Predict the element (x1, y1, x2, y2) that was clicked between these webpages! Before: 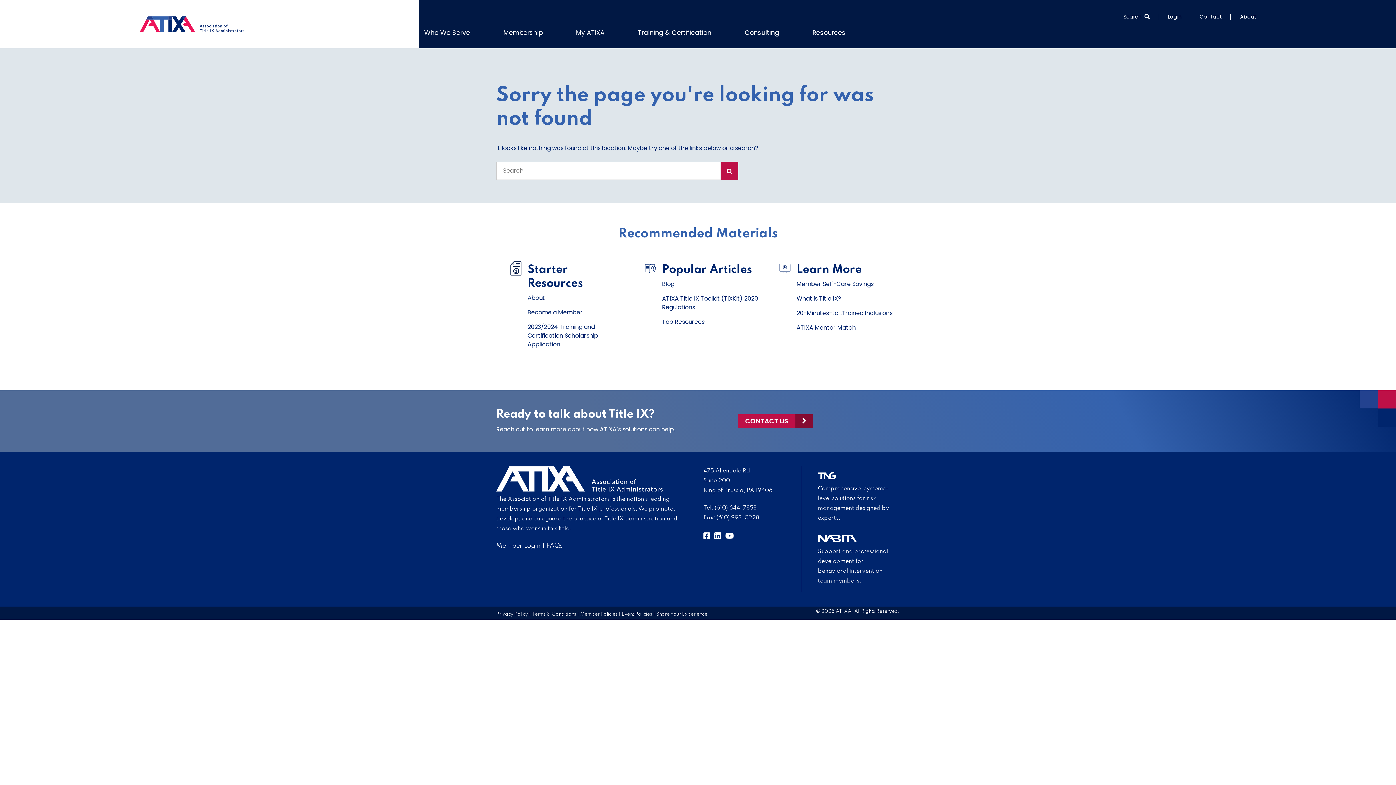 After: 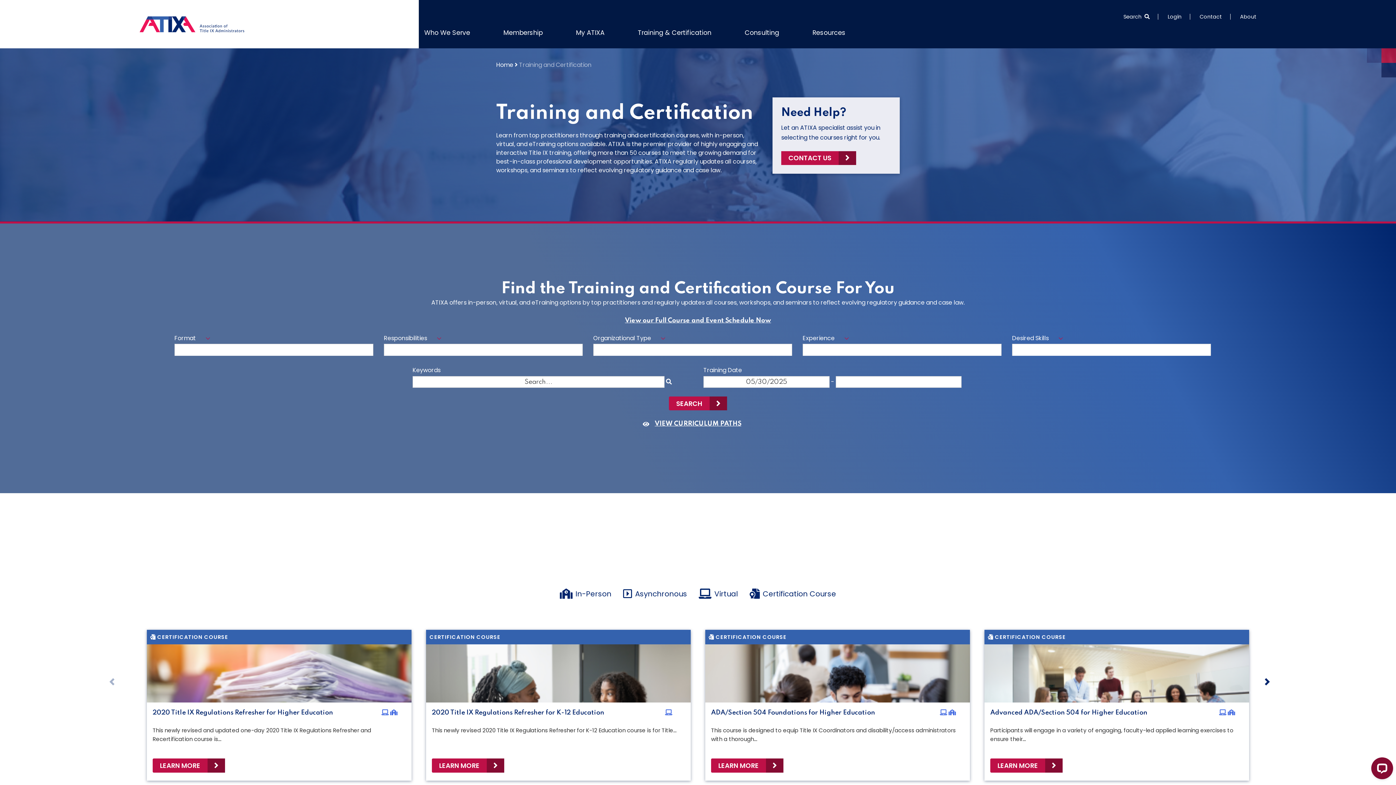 Action: label: Training & Certification bbox: (638, 27, 711, 37)